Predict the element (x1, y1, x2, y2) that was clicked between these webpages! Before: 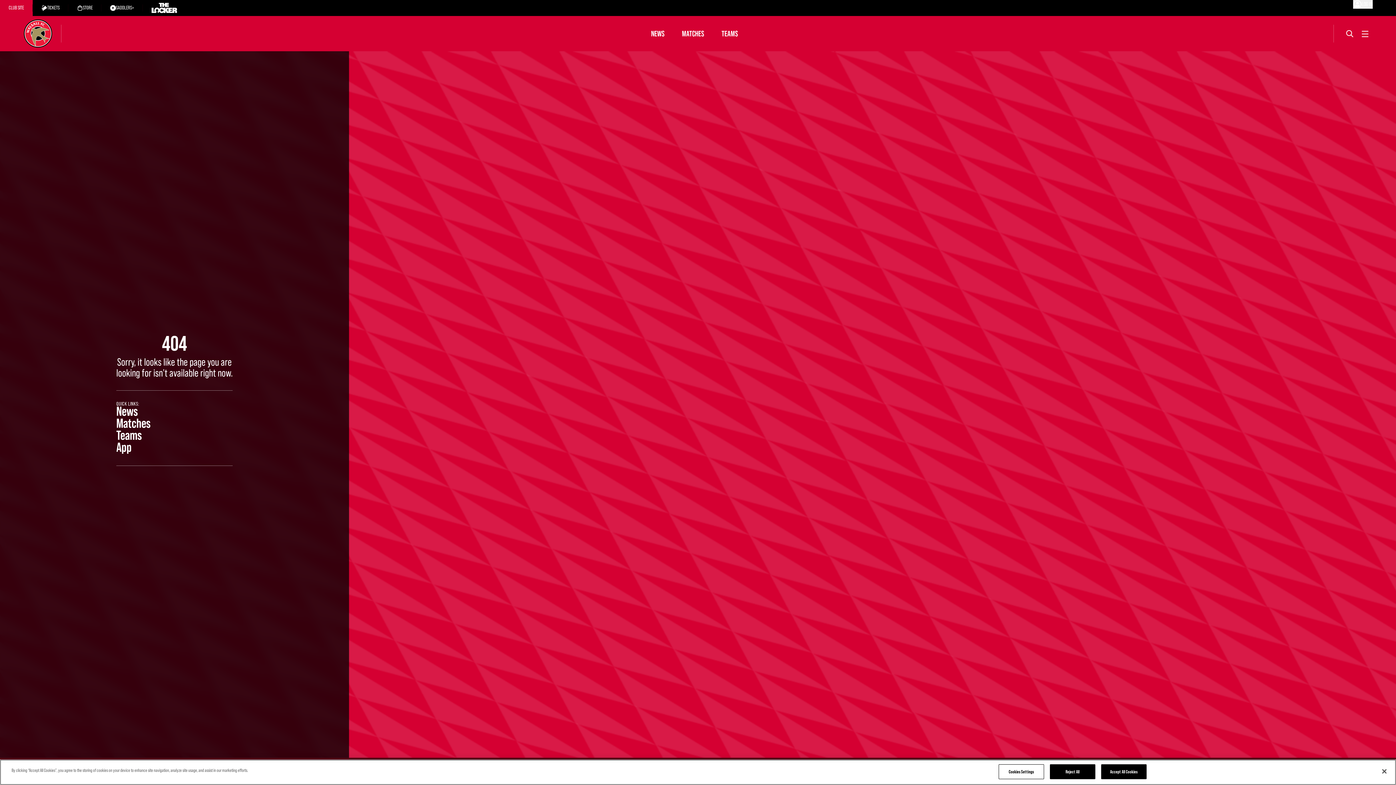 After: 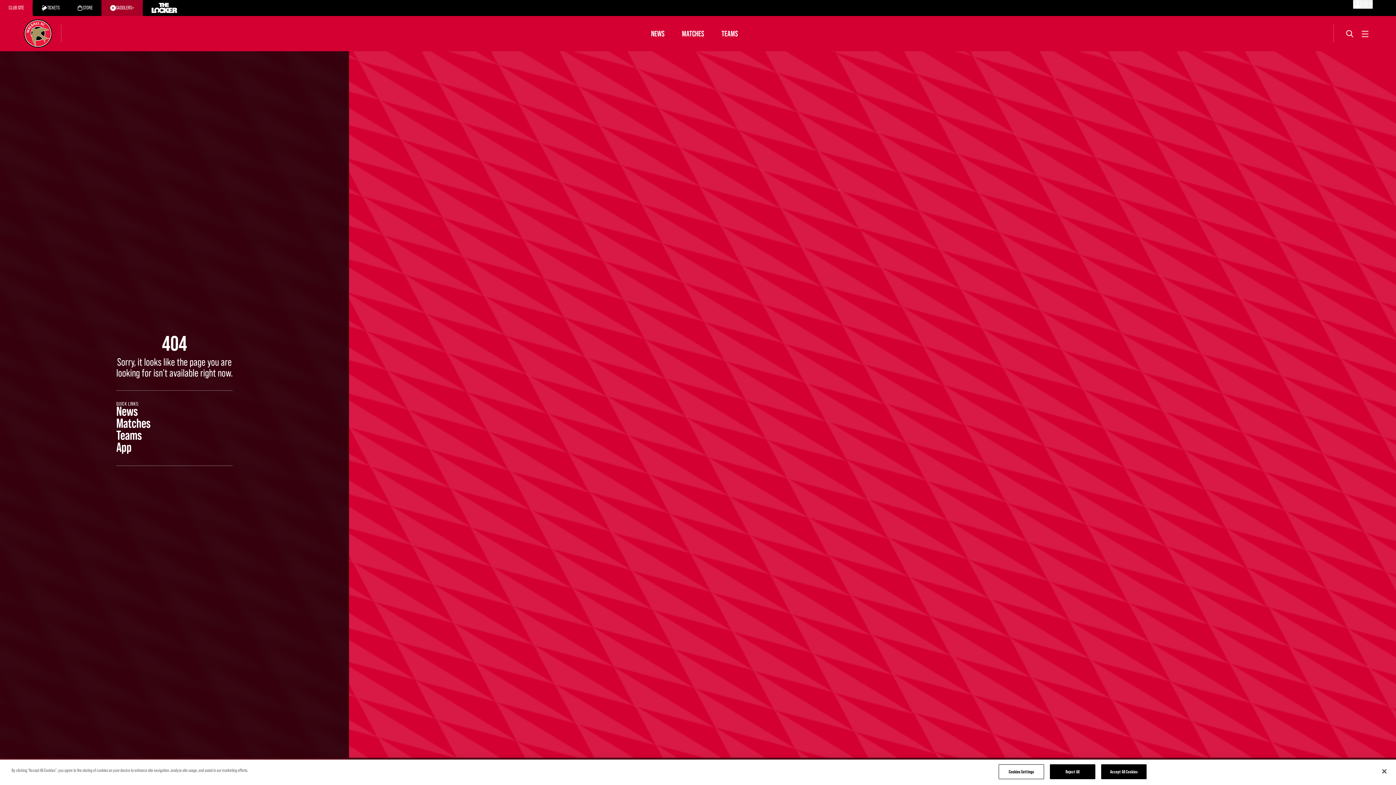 Action: bbox: (101, 0, 142, 16) label: SADDLERS+